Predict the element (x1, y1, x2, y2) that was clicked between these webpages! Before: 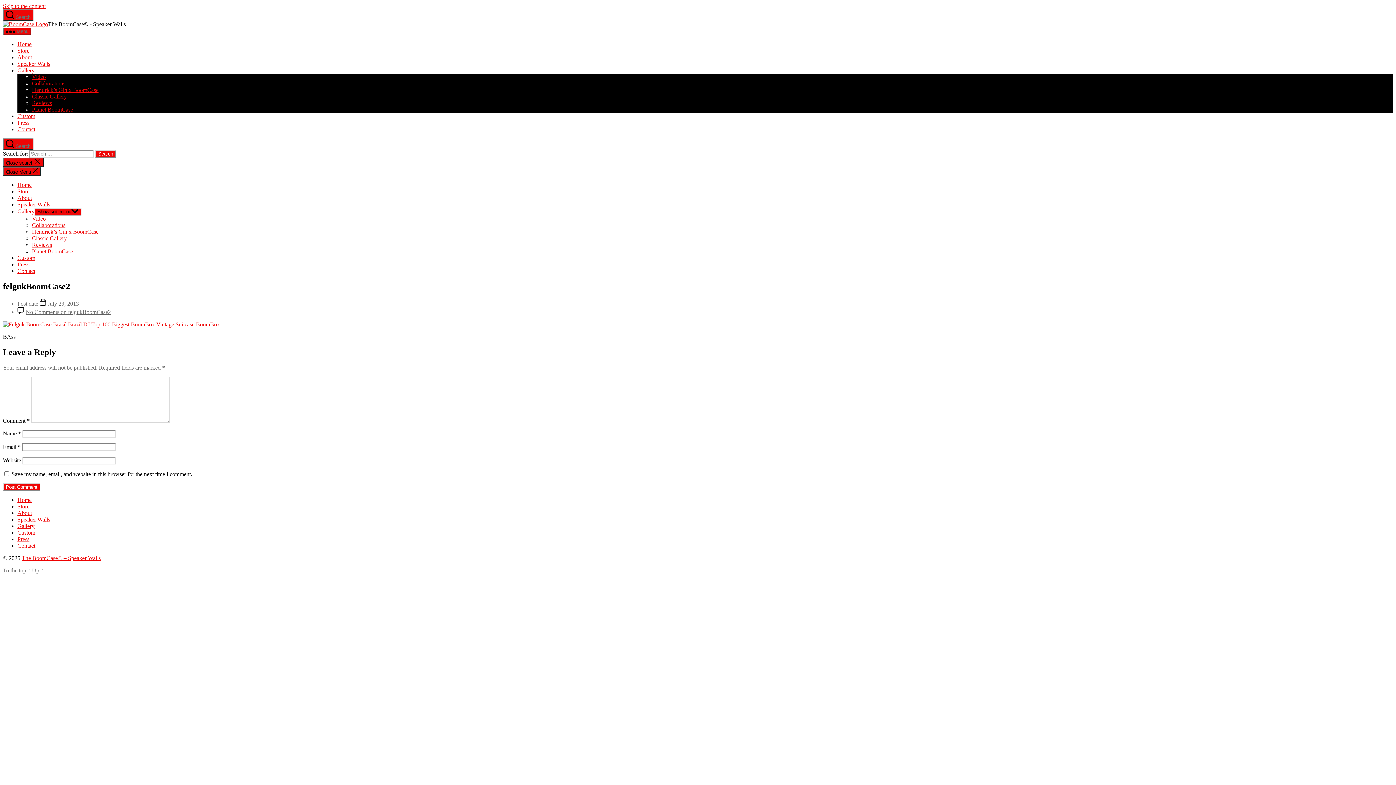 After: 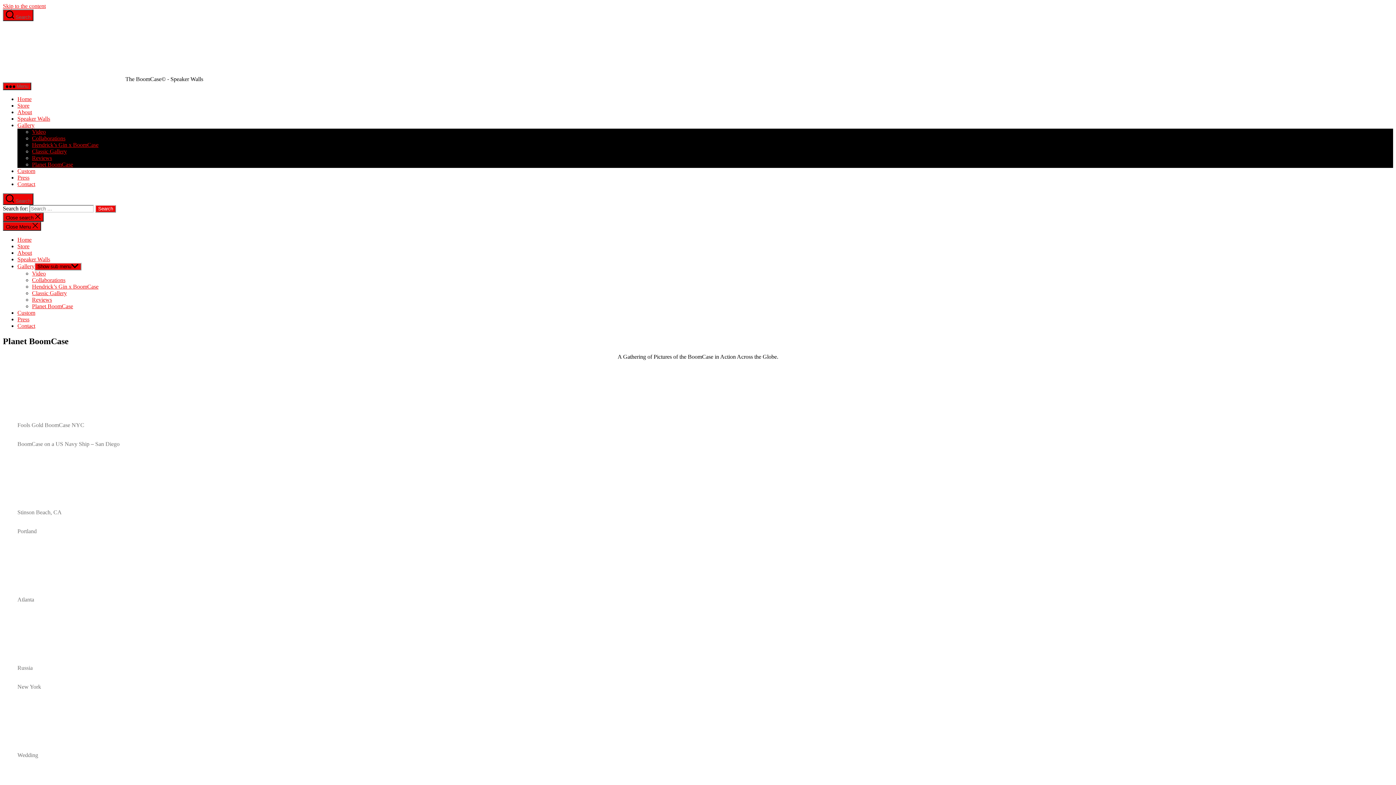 Action: label: Planet BoomCase bbox: (32, 106, 73, 112)